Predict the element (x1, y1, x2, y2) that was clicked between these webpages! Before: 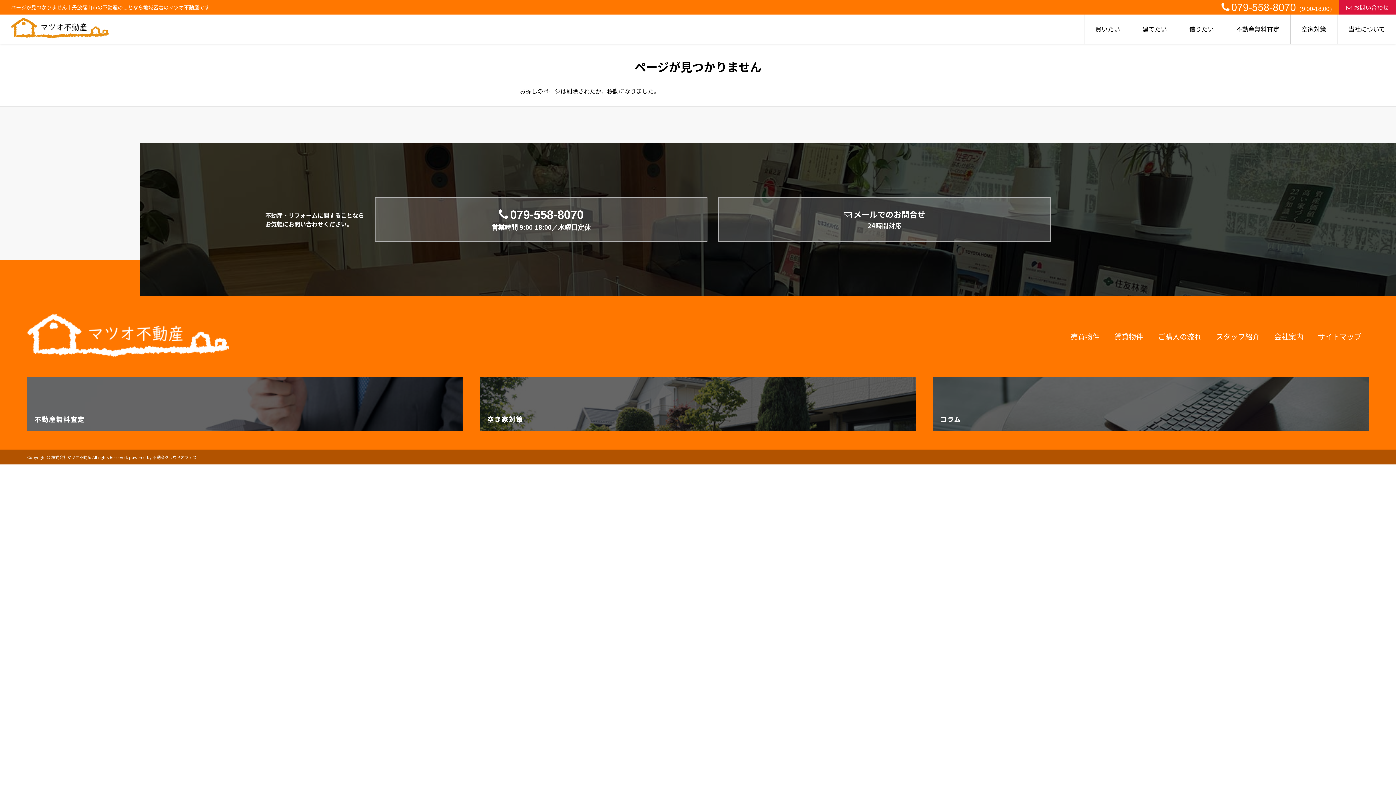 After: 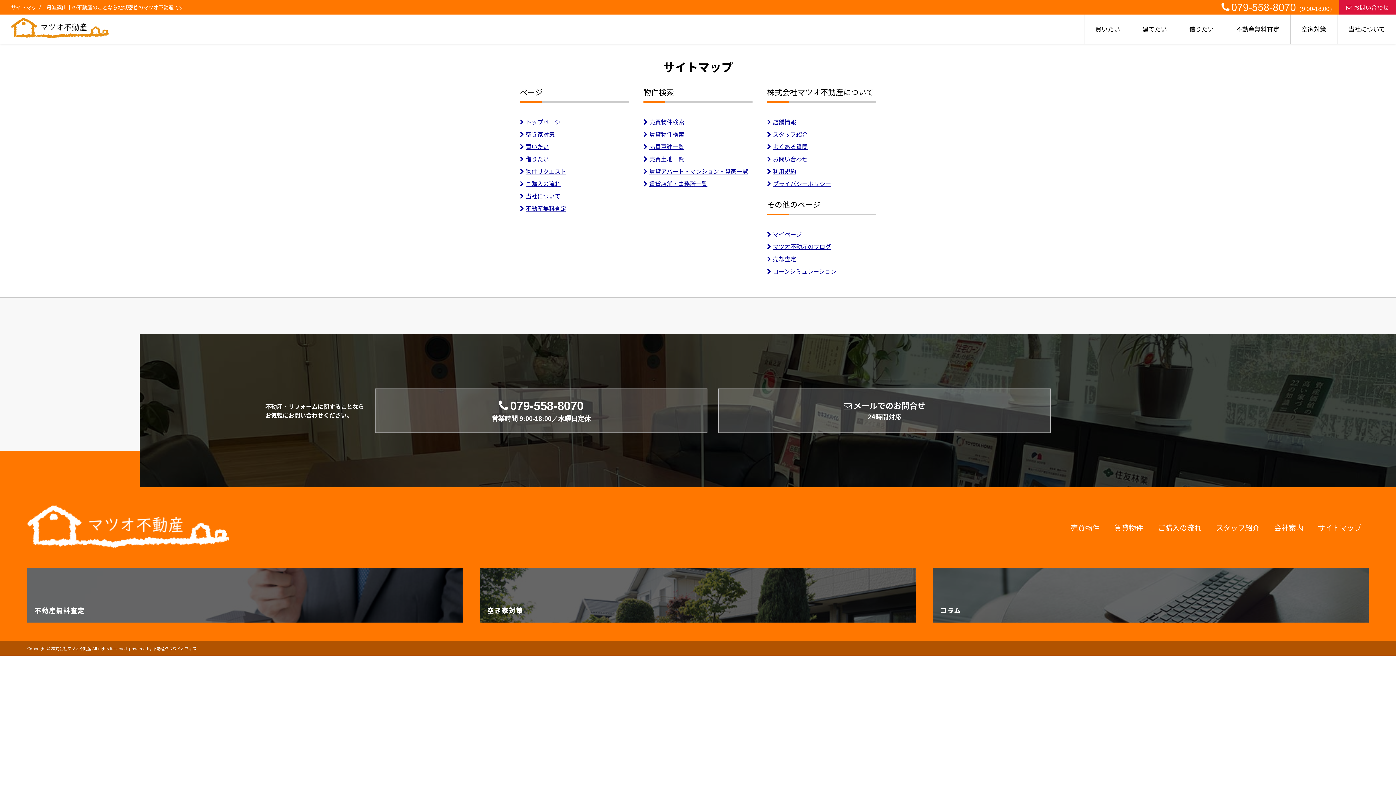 Action: bbox: (1310, 331, 1369, 342) label: サイトマップ